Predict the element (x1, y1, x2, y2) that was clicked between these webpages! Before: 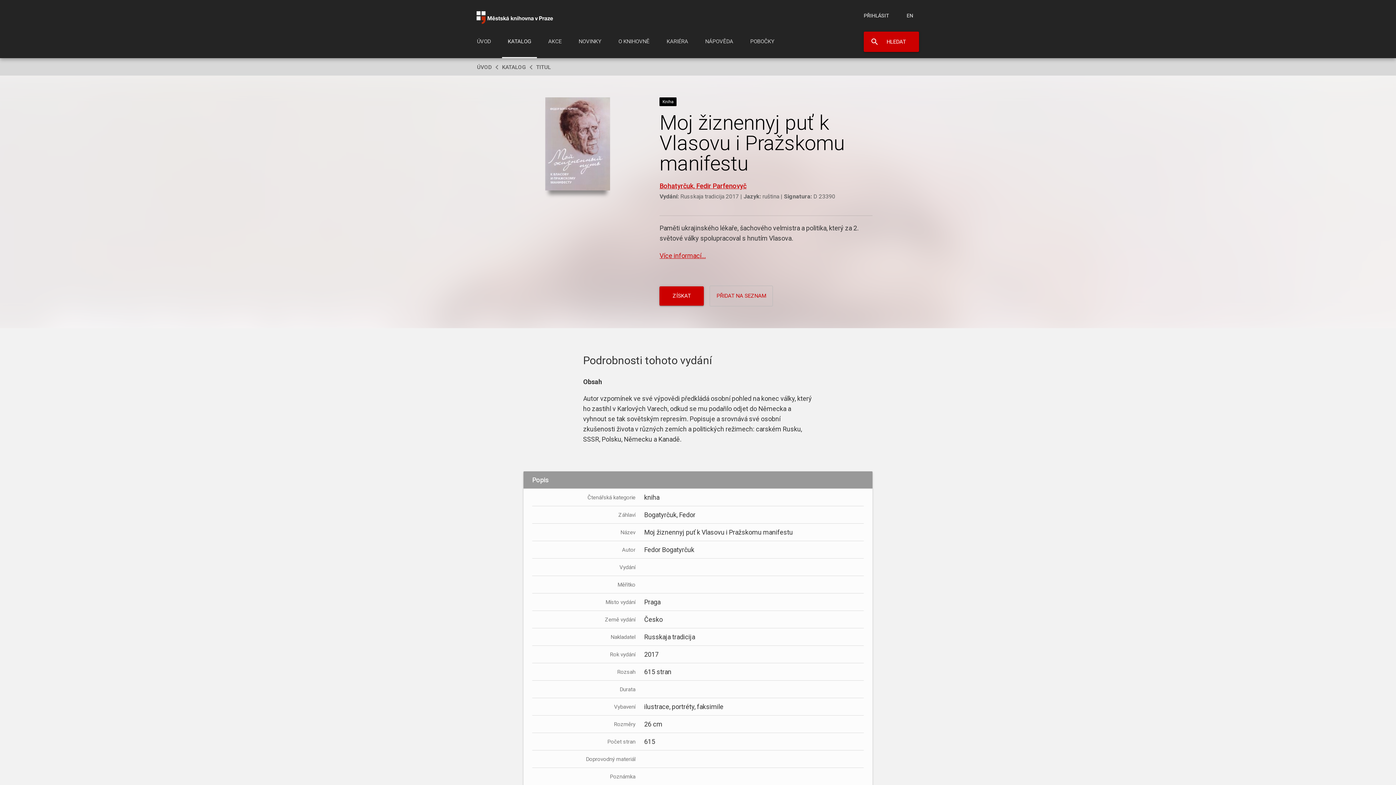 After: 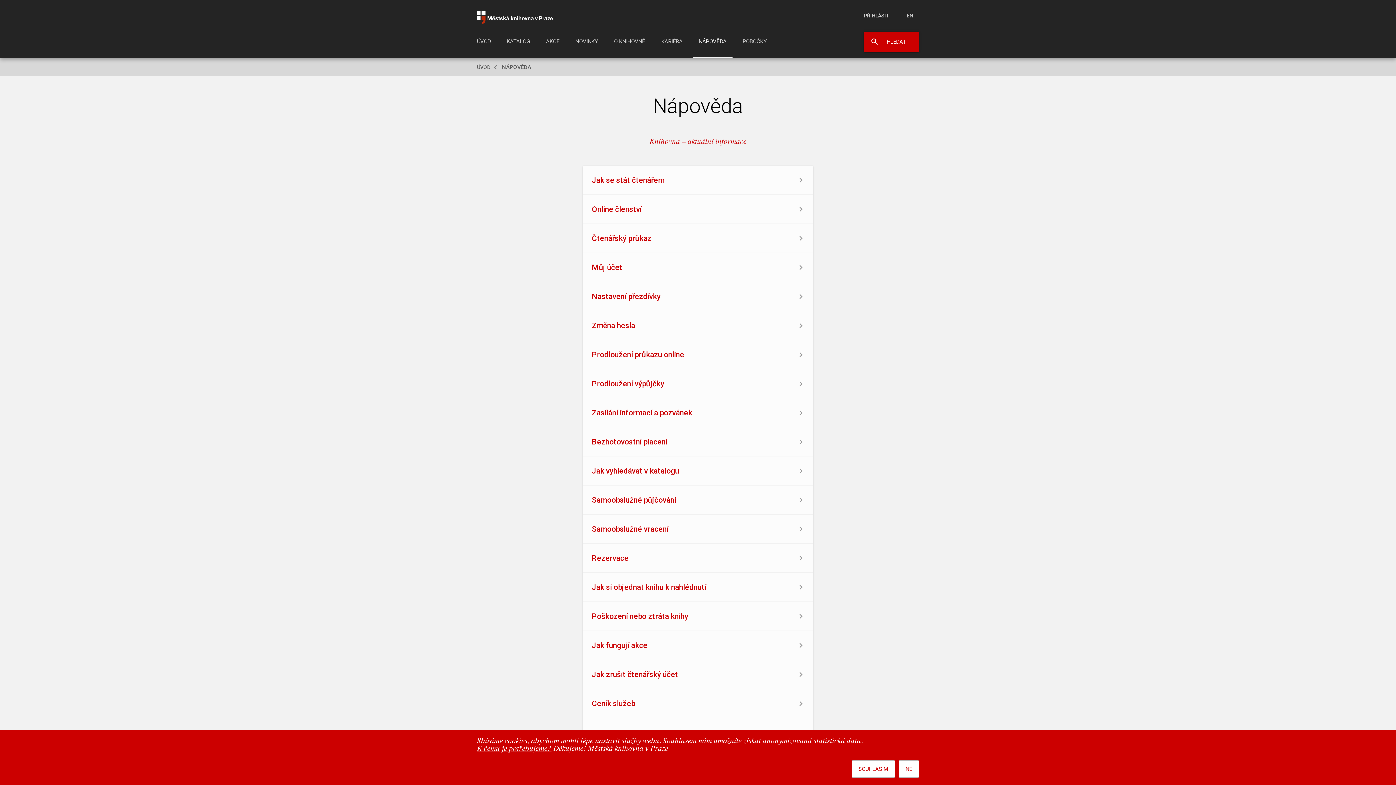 Action: bbox: (699, 29, 739, 58) label: NÁPOVĚDA